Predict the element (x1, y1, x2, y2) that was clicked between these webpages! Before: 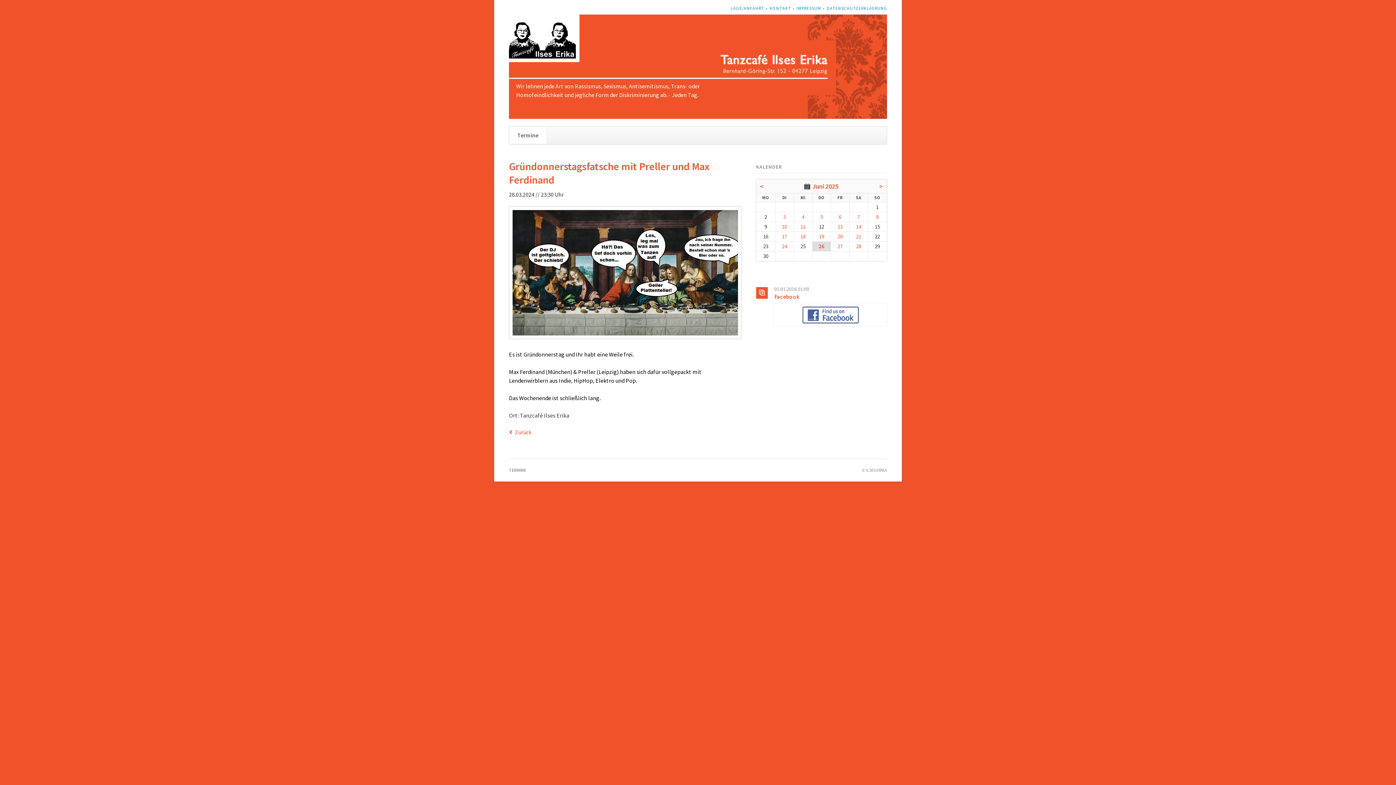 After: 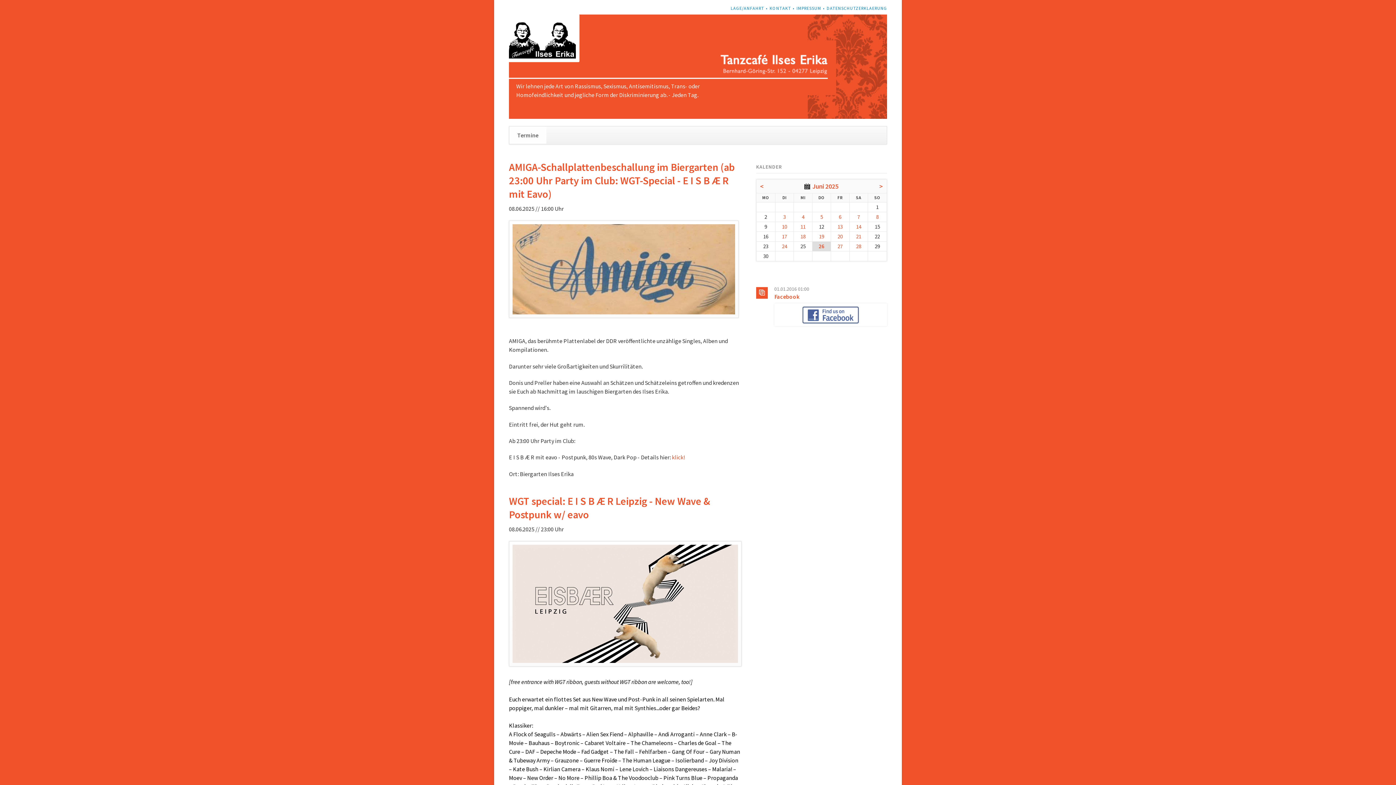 Action: bbox: (876, 213, 878, 220) label: 8